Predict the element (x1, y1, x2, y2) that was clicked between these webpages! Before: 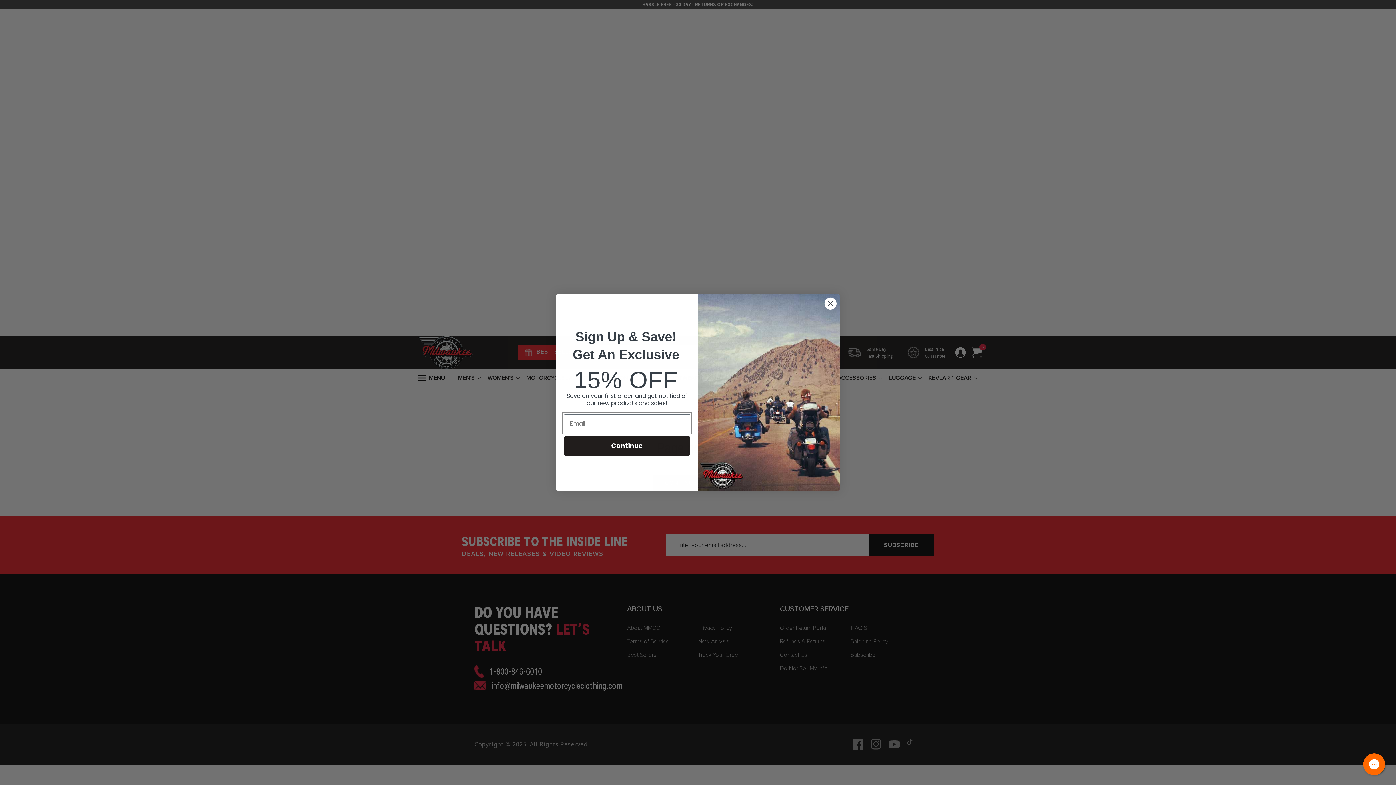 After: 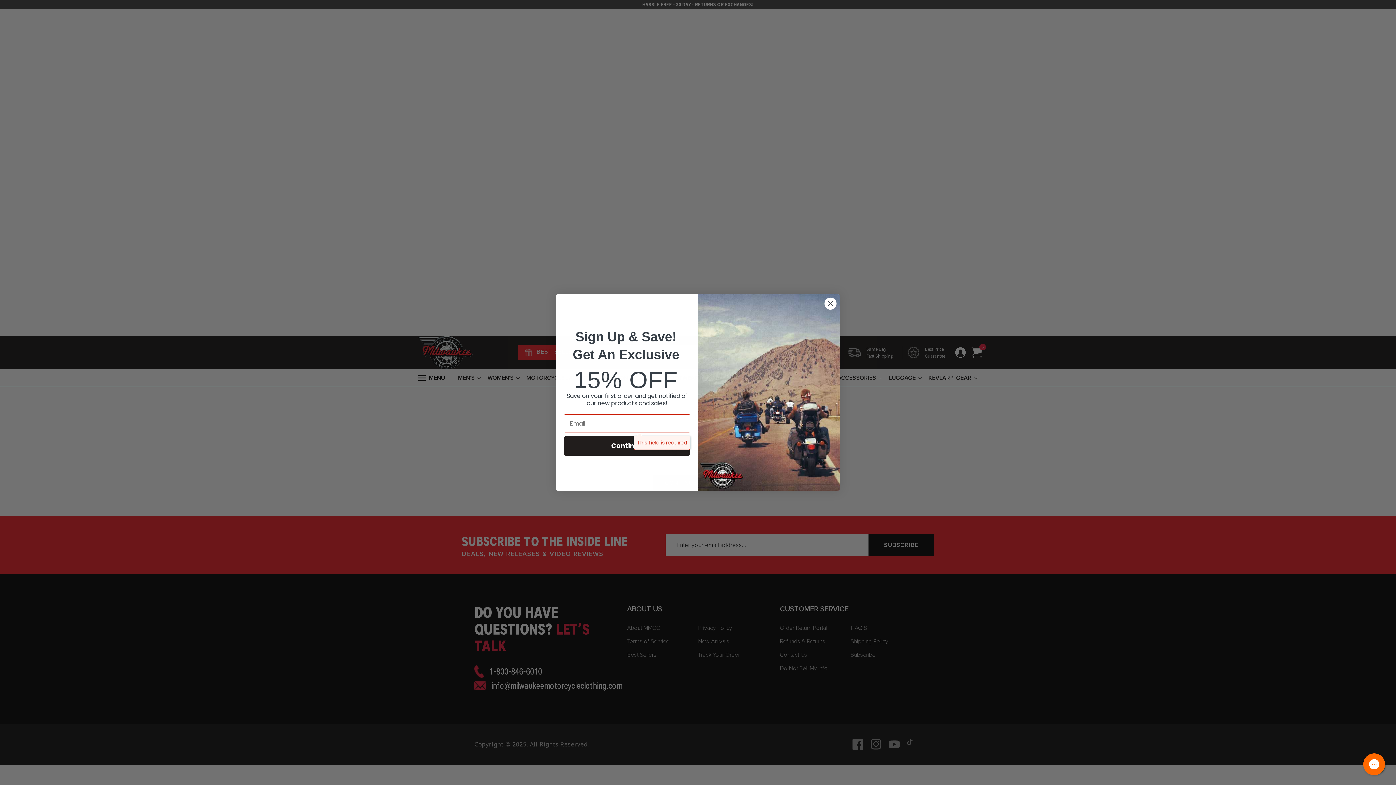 Action: bbox: (564, 457, 690, 477) label: Continue